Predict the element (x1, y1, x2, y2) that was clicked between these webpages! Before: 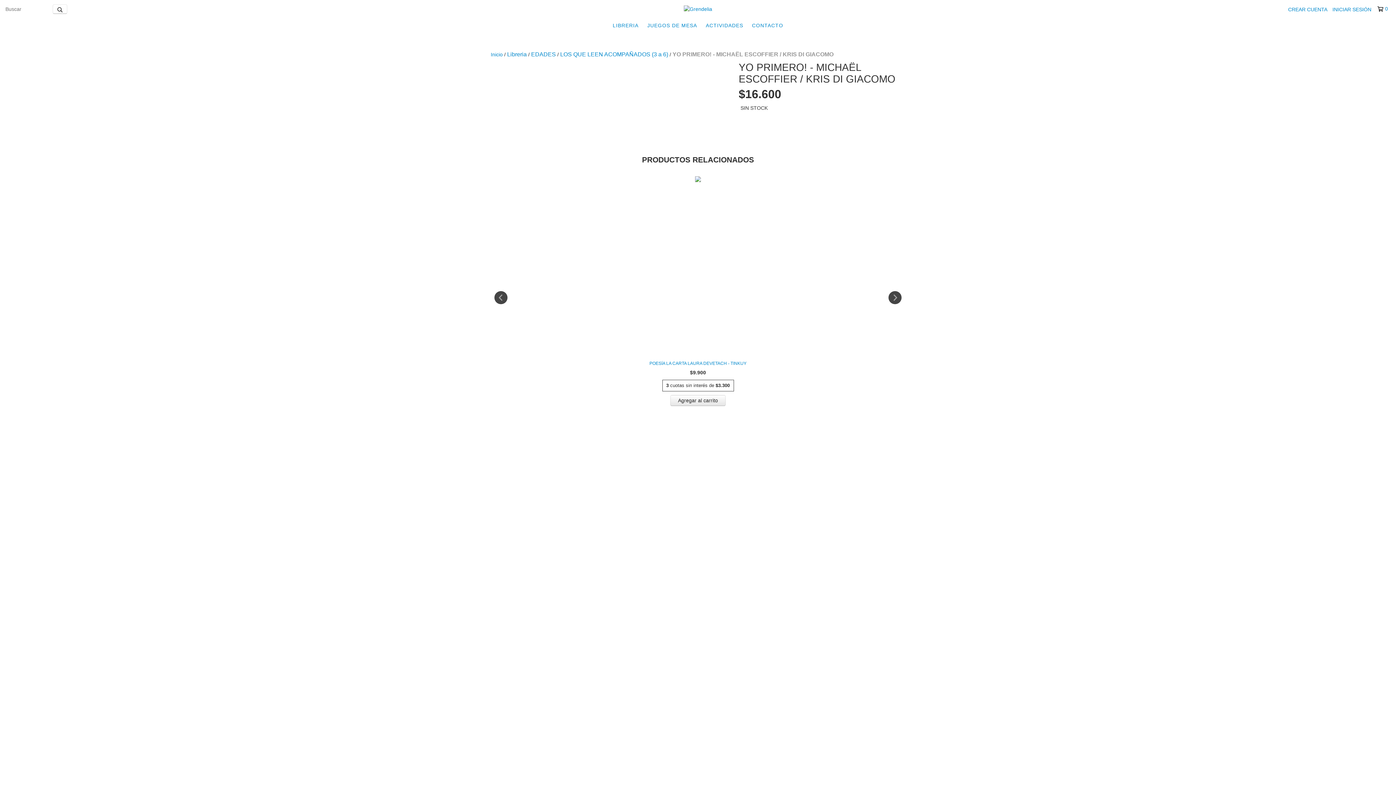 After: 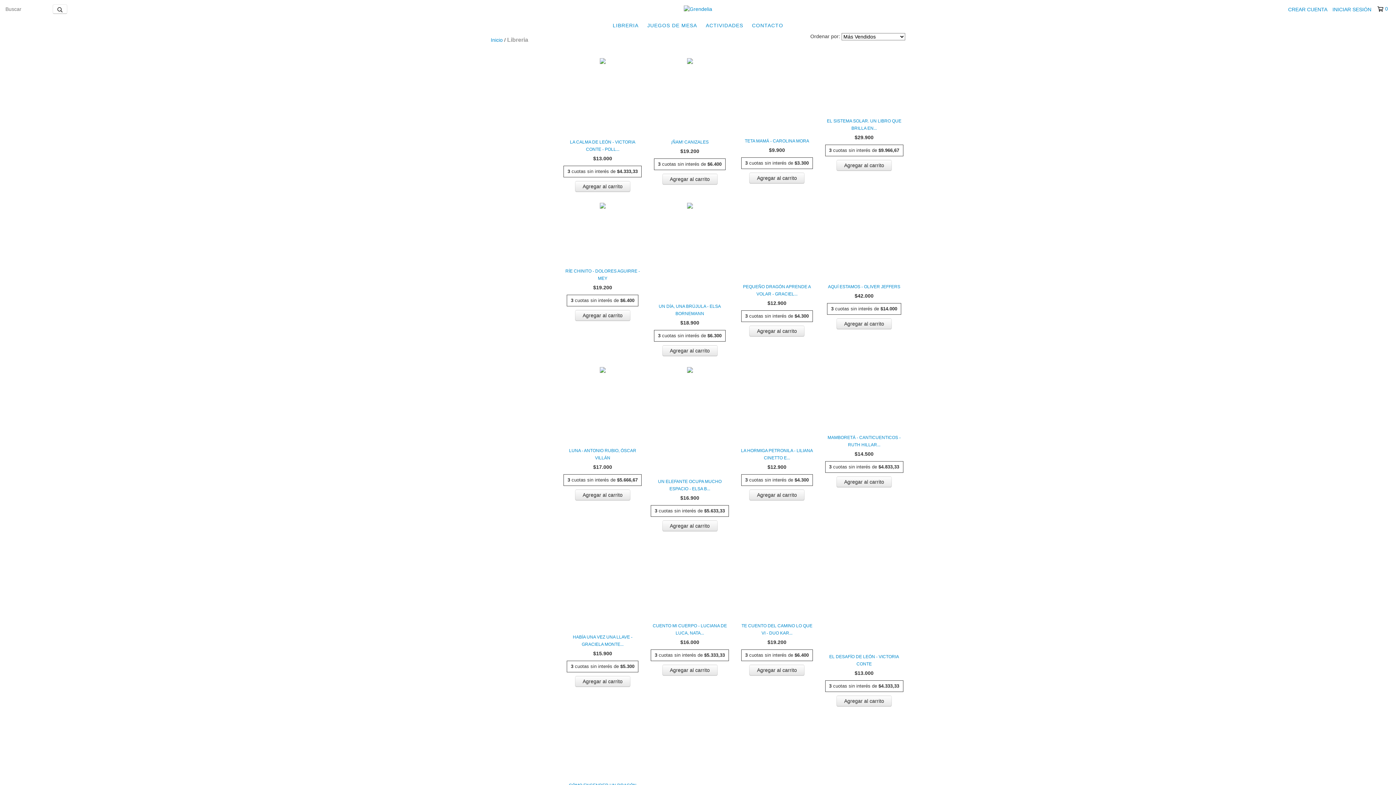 Action: label: Libreria bbox: (507, 50, 526, 58)